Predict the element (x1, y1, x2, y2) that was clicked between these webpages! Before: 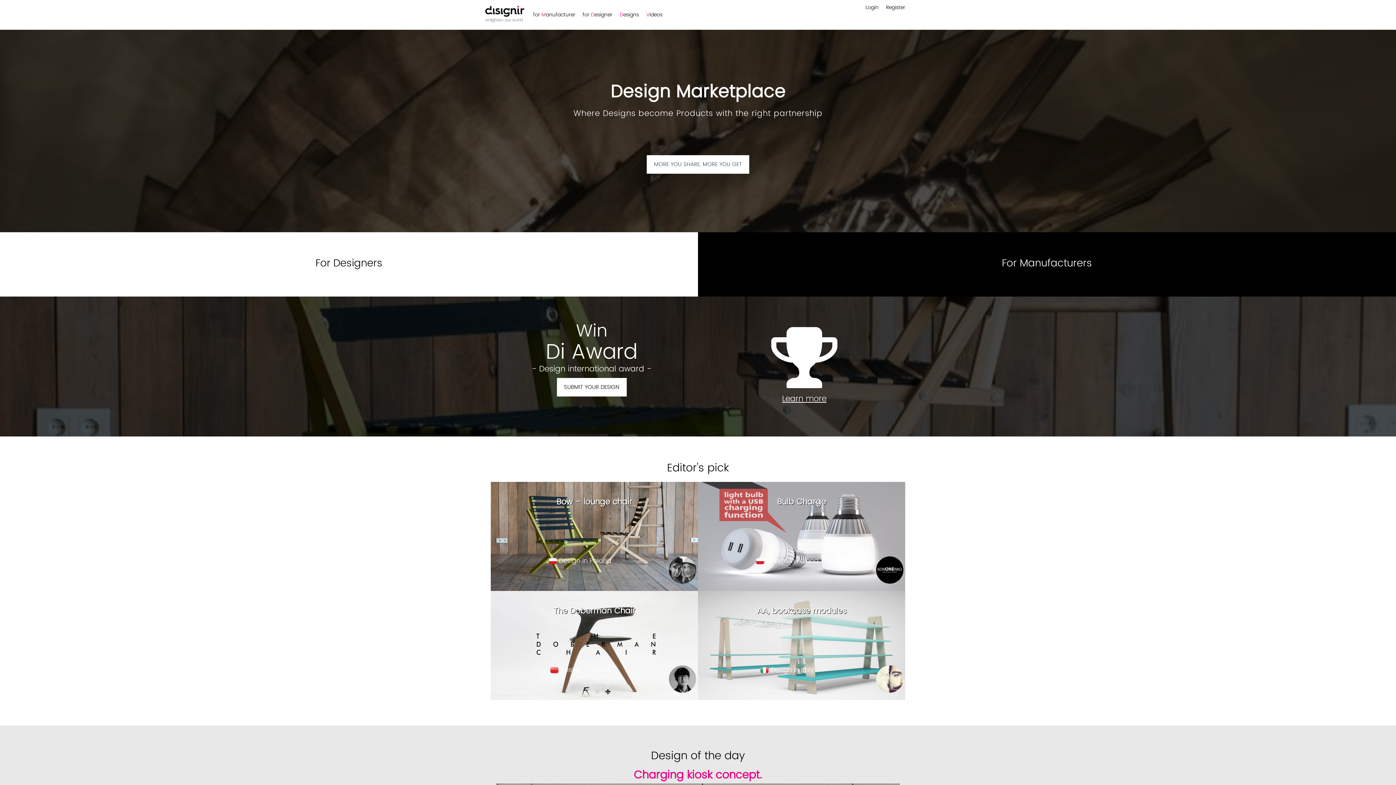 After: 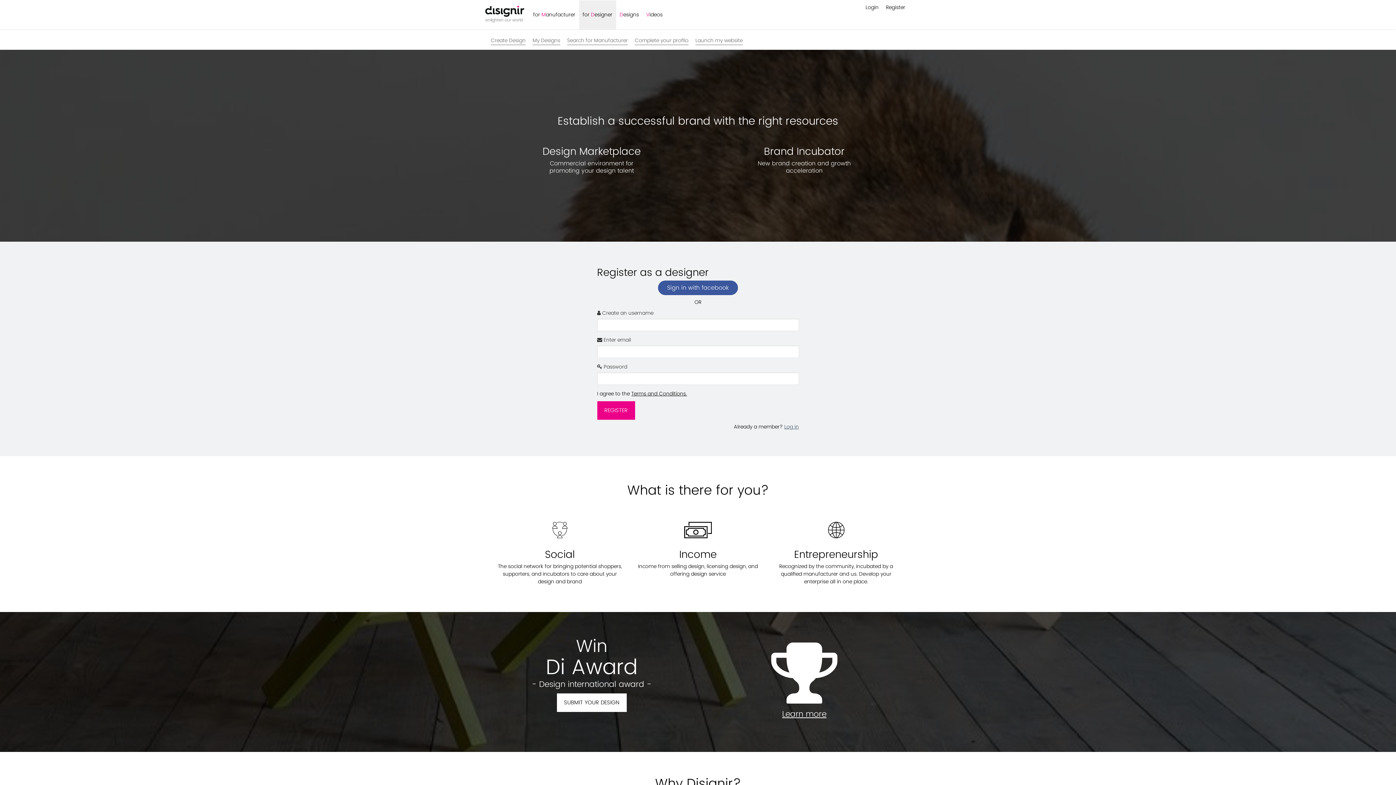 Action: label: for Designer bbox: (579, 0, 616, 29)